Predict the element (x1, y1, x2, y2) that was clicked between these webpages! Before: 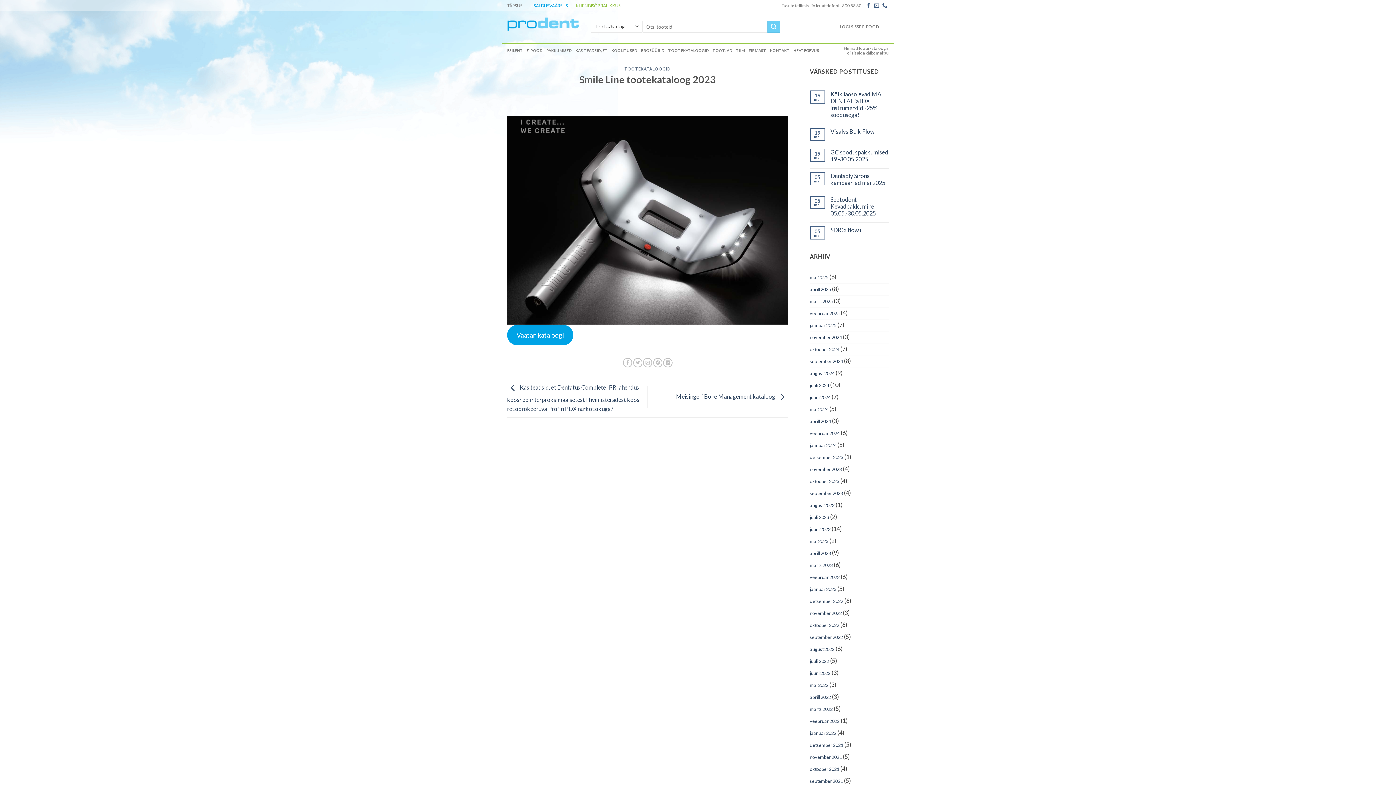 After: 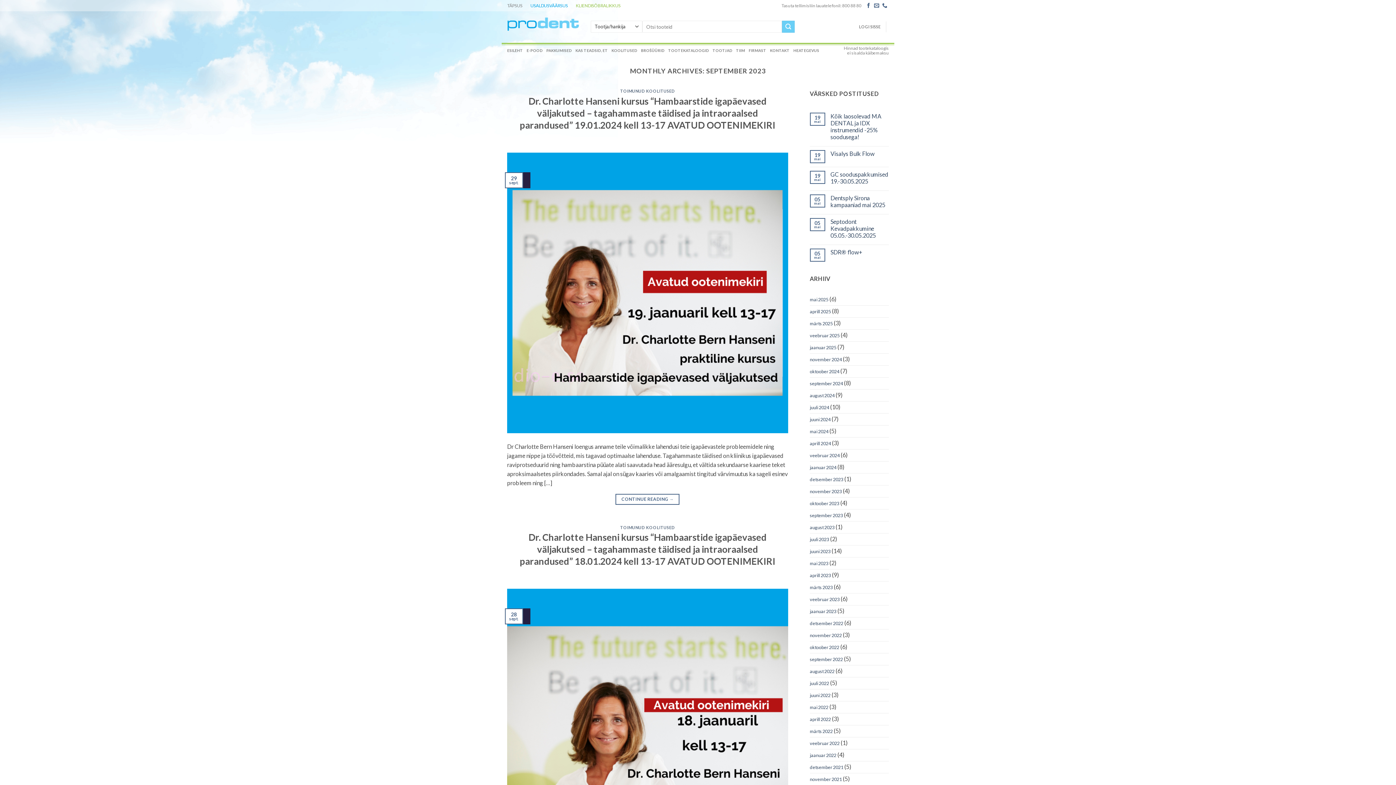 Action: label: september 2023 bbox: (810, 487, 843, 499)